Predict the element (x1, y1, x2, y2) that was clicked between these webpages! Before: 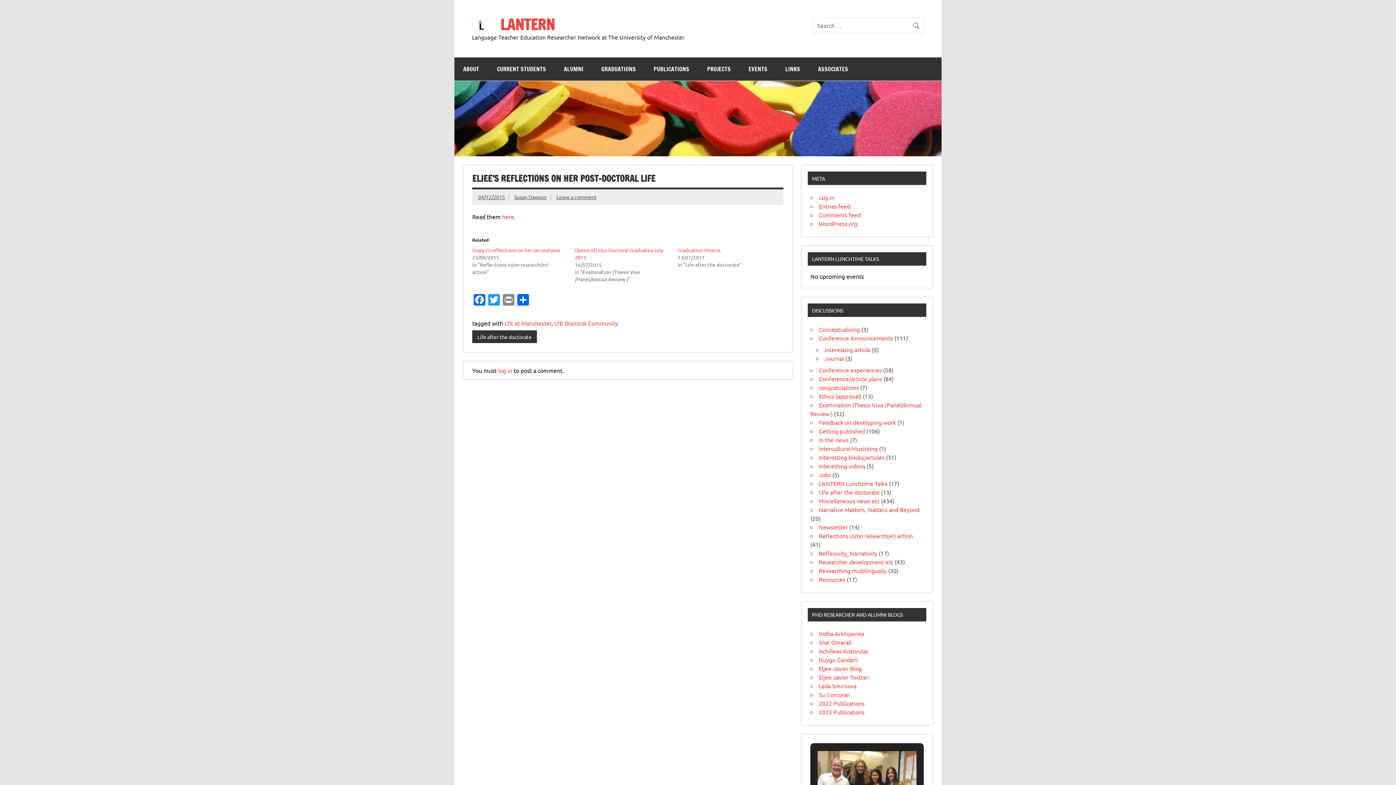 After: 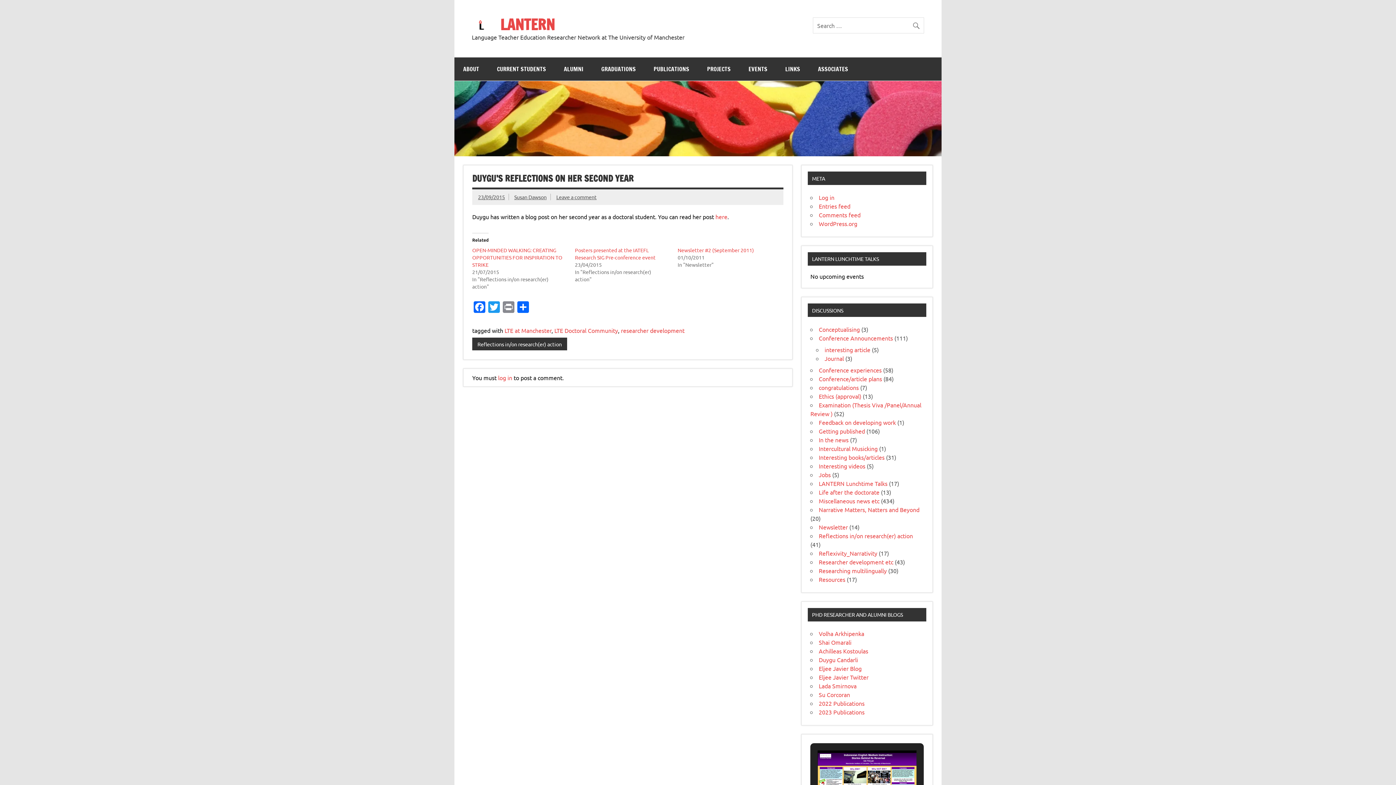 Action: bbox: (472, 246, 560, 253) label: Duygu’s reflections on her second year